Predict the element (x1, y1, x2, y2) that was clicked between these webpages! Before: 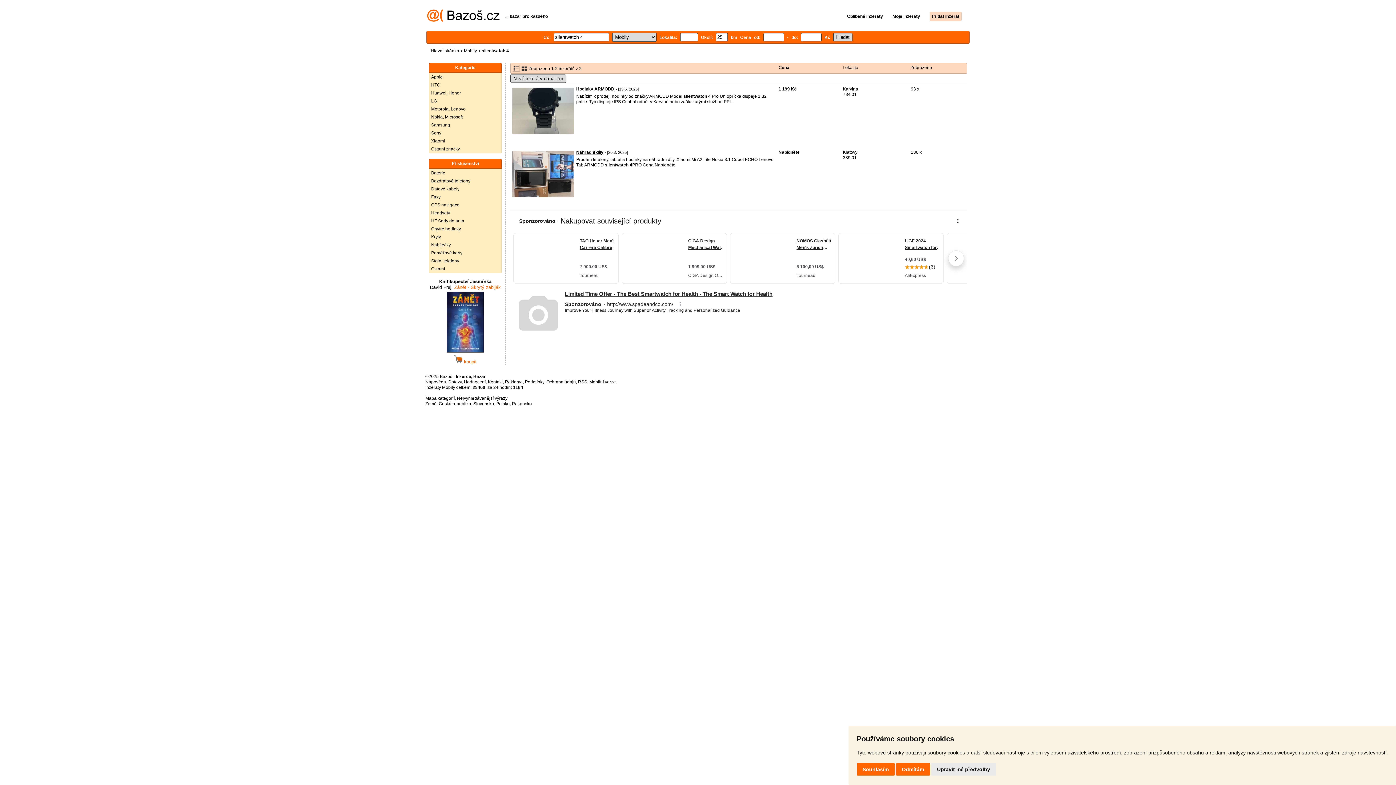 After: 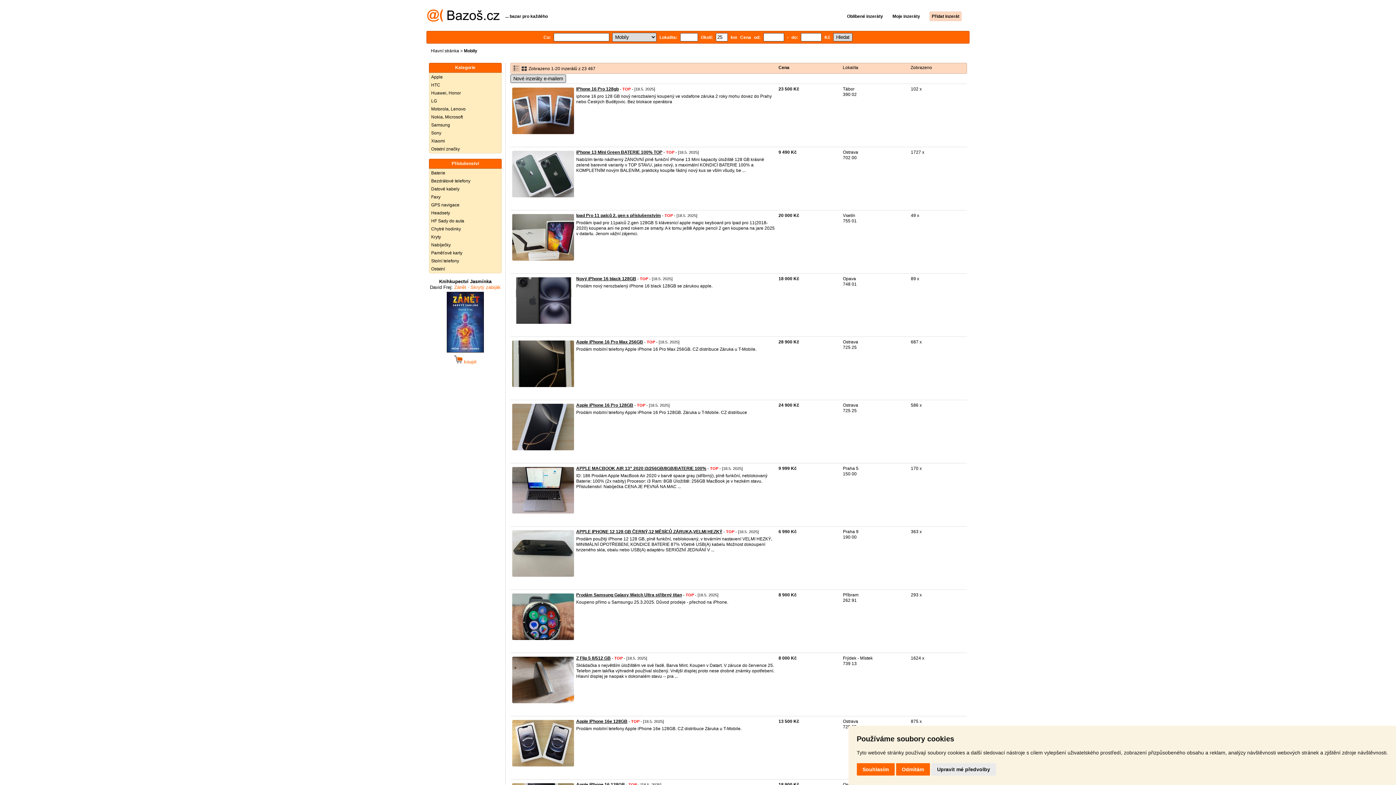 Action: label: Mobily bbox: (464, 48, 477, 53)